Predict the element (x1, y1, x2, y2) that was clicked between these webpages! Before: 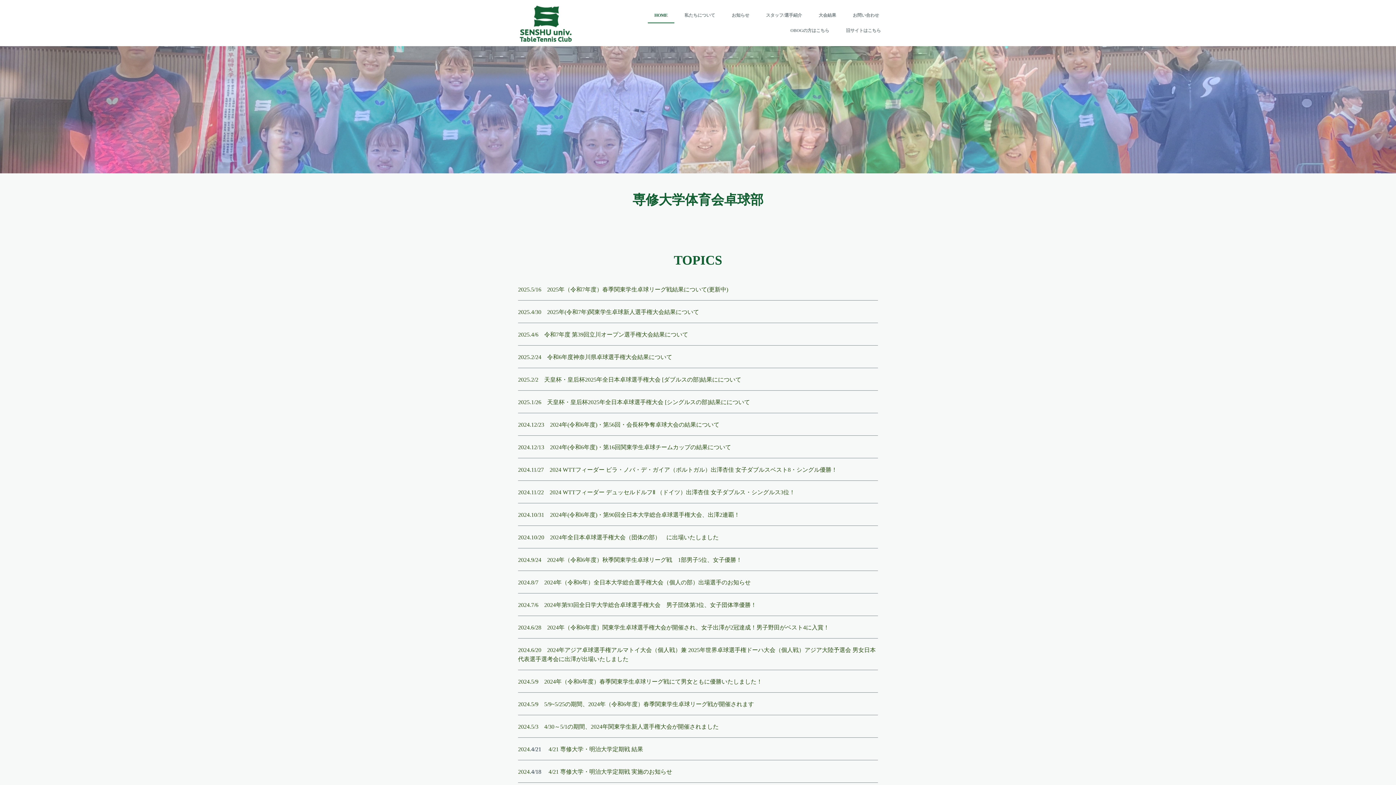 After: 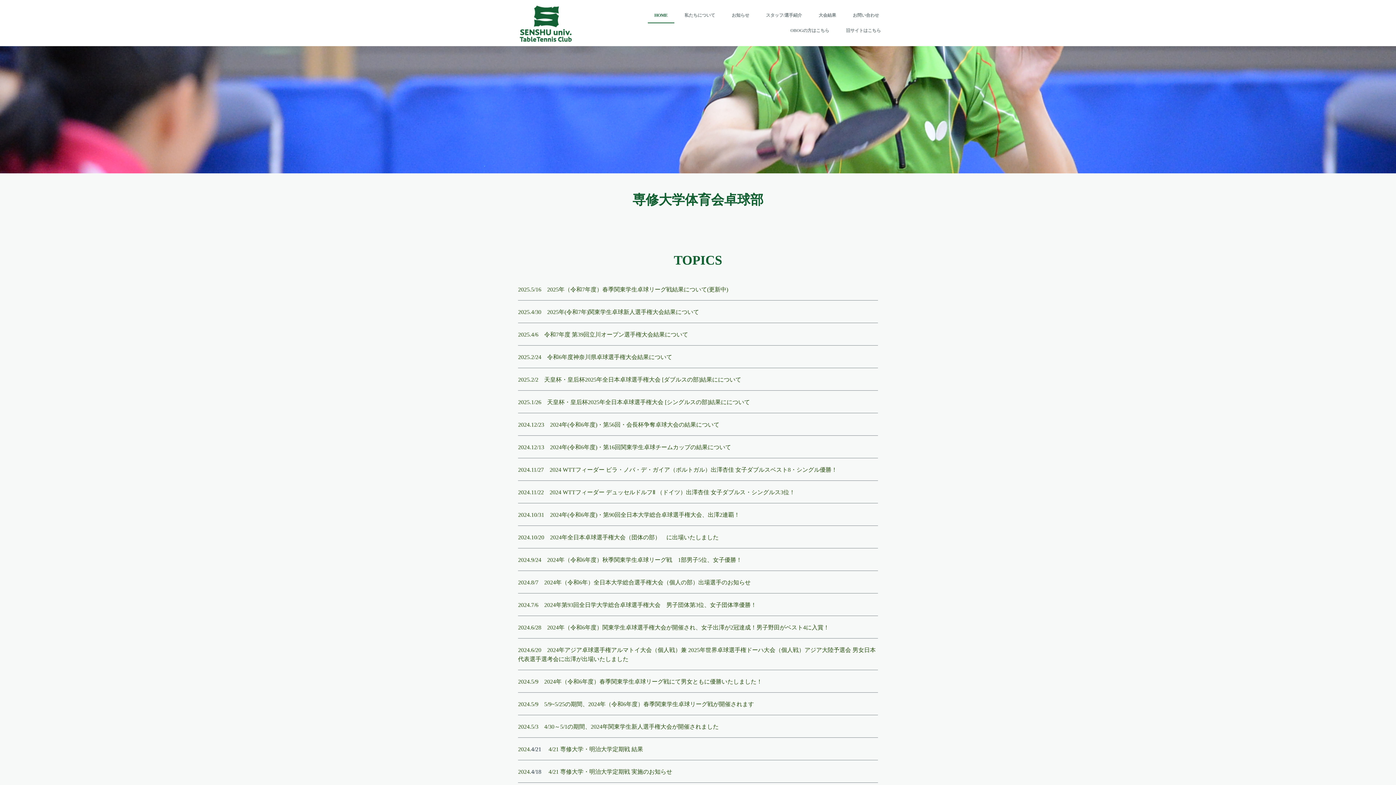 Action: label: HOME bbox: (648, 7, 674, 23)